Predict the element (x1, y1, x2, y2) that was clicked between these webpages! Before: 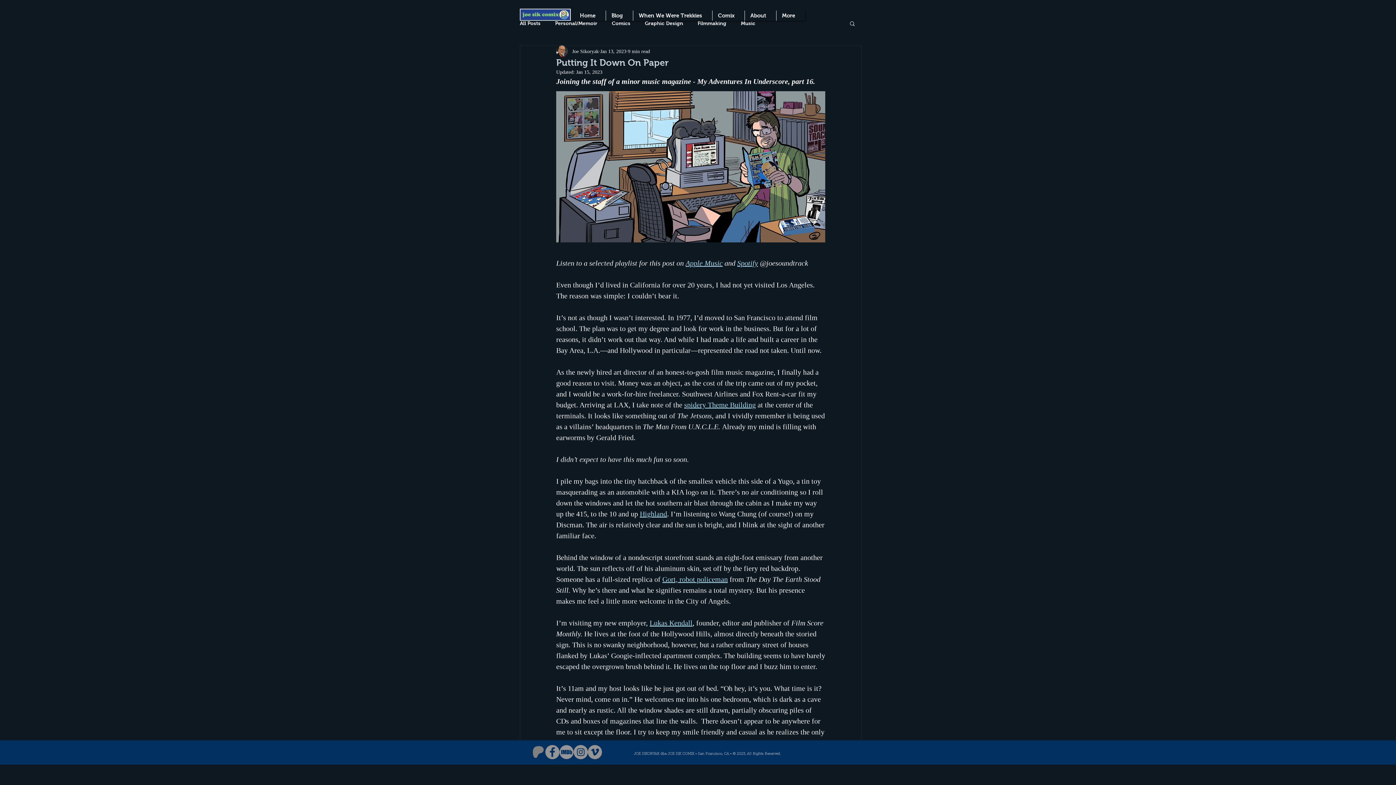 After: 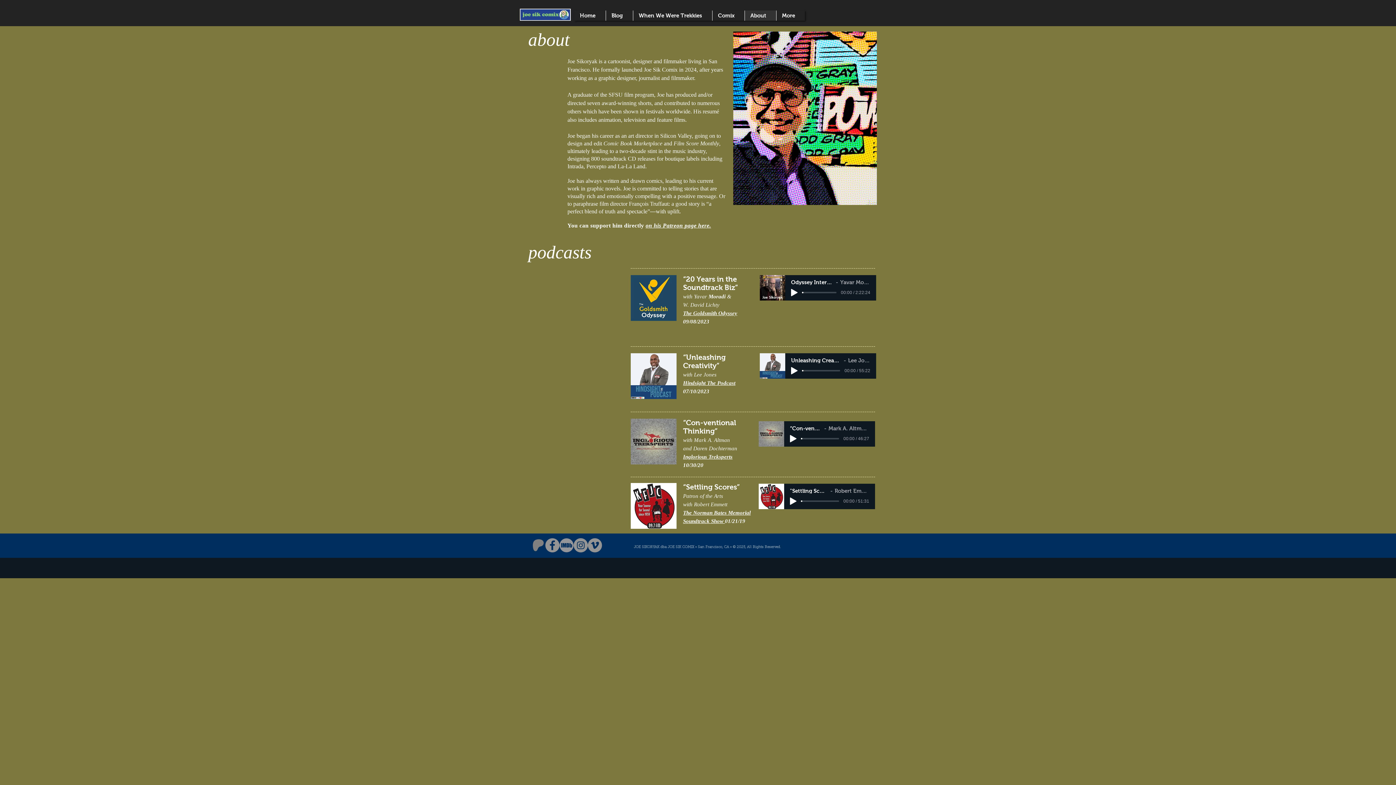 Action: bbox: (744, 10, 776, 20) label: About